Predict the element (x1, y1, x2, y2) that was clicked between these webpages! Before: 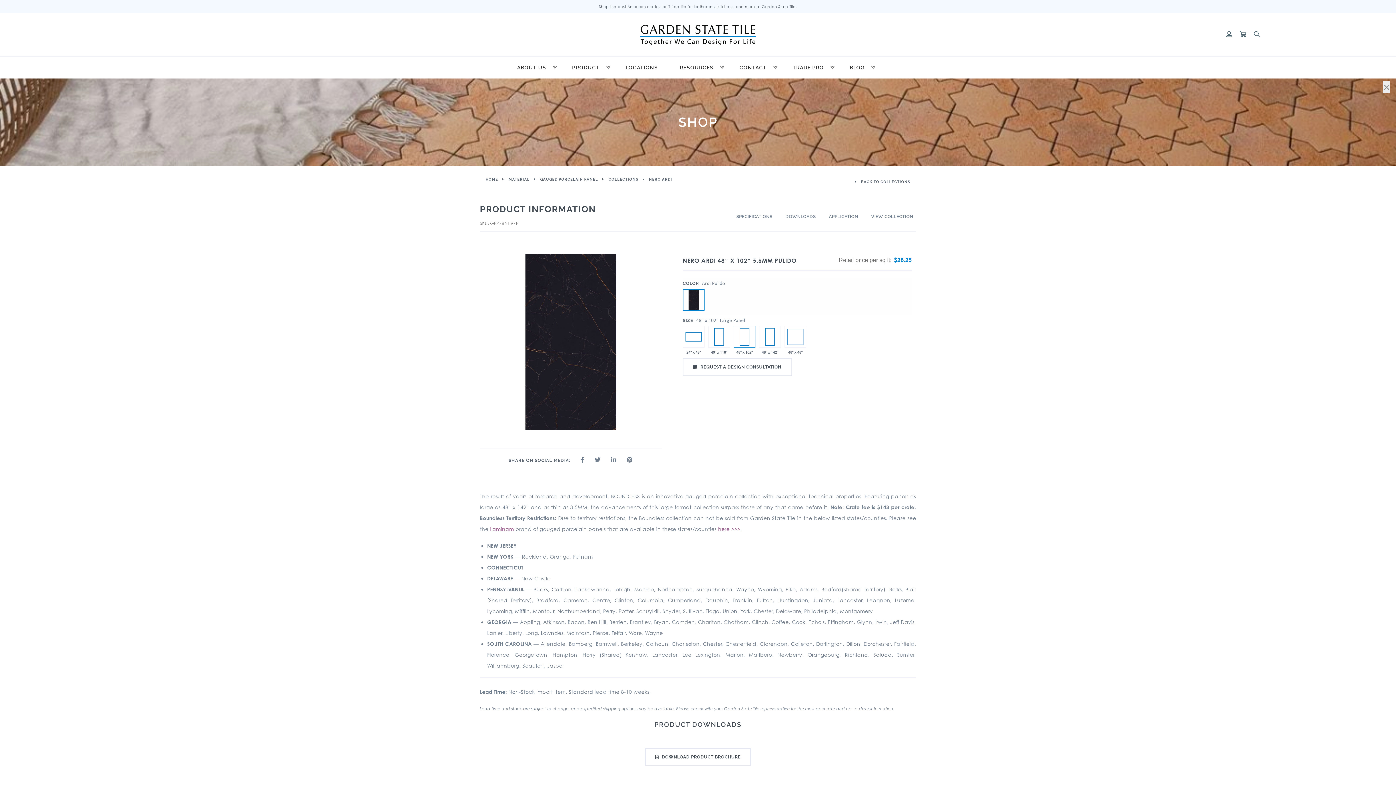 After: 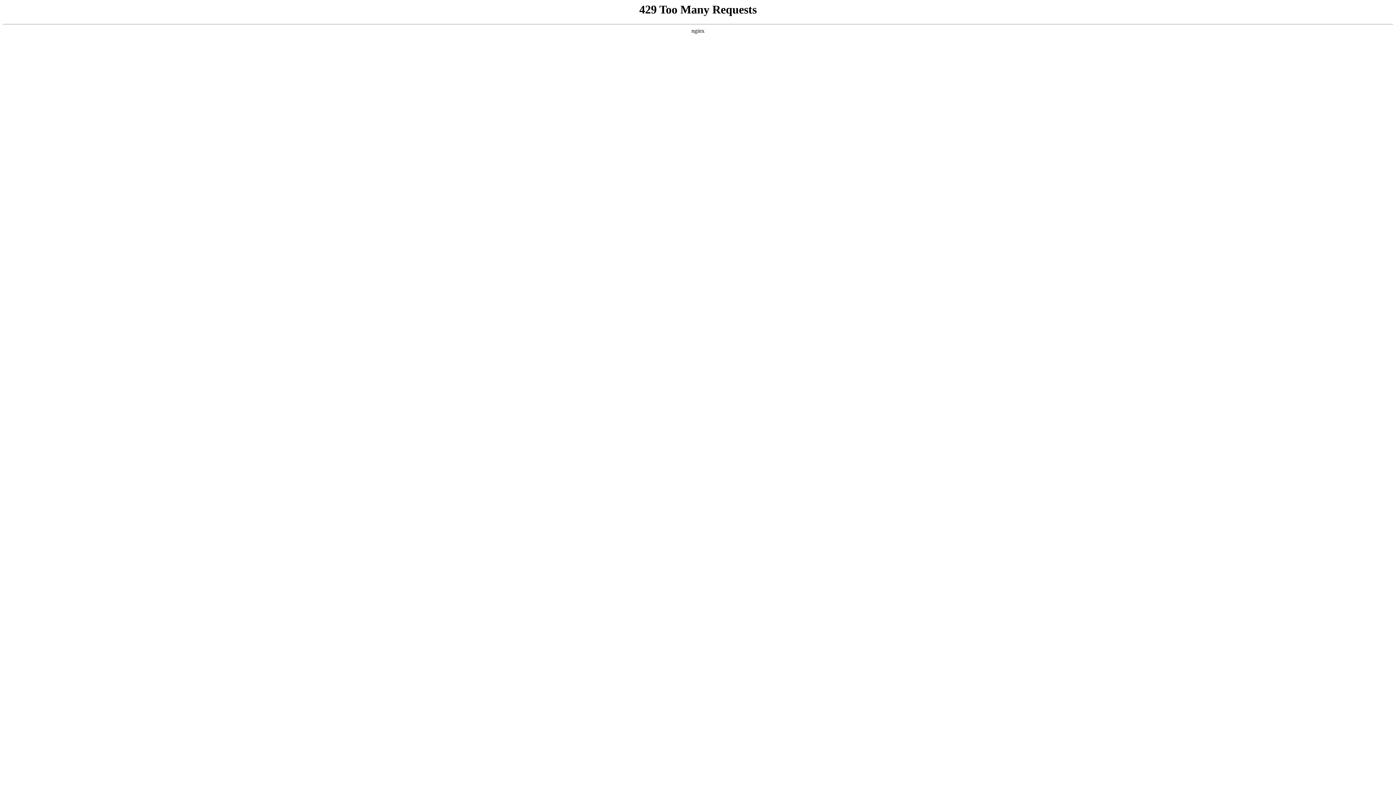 Action: bbox: (682, 326, 704, 348)